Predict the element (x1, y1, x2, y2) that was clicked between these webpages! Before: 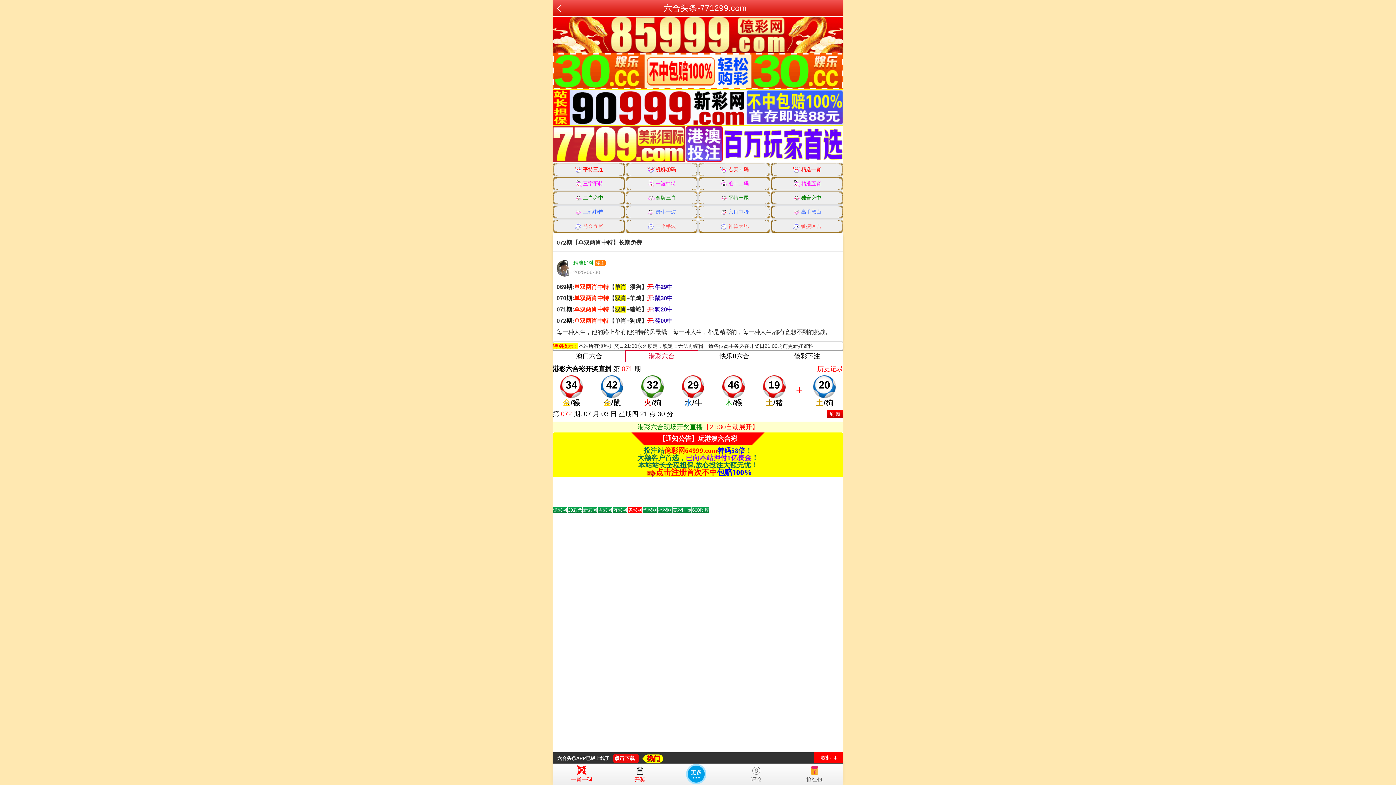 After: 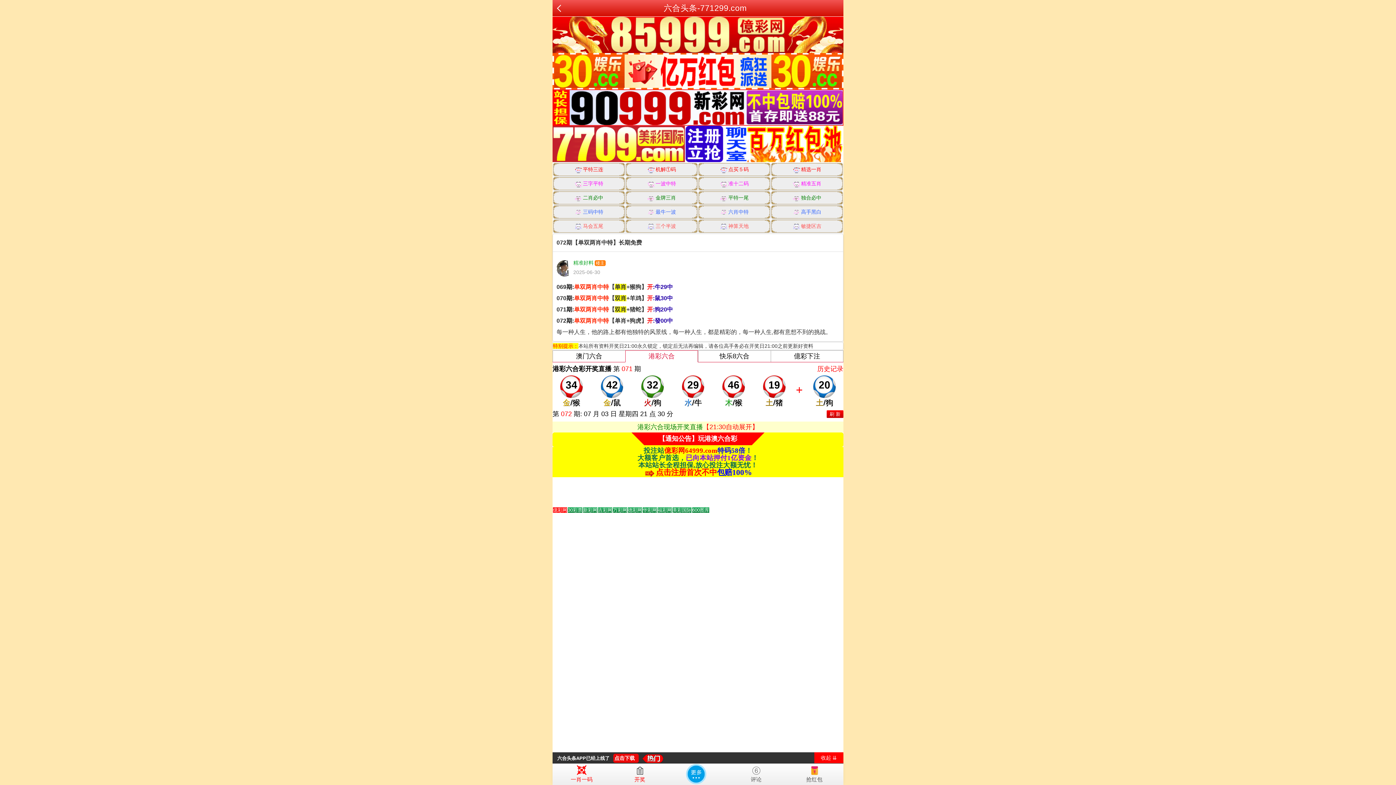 Action: label: Go to slide 5 bbox: (613, 507, 627, 512)